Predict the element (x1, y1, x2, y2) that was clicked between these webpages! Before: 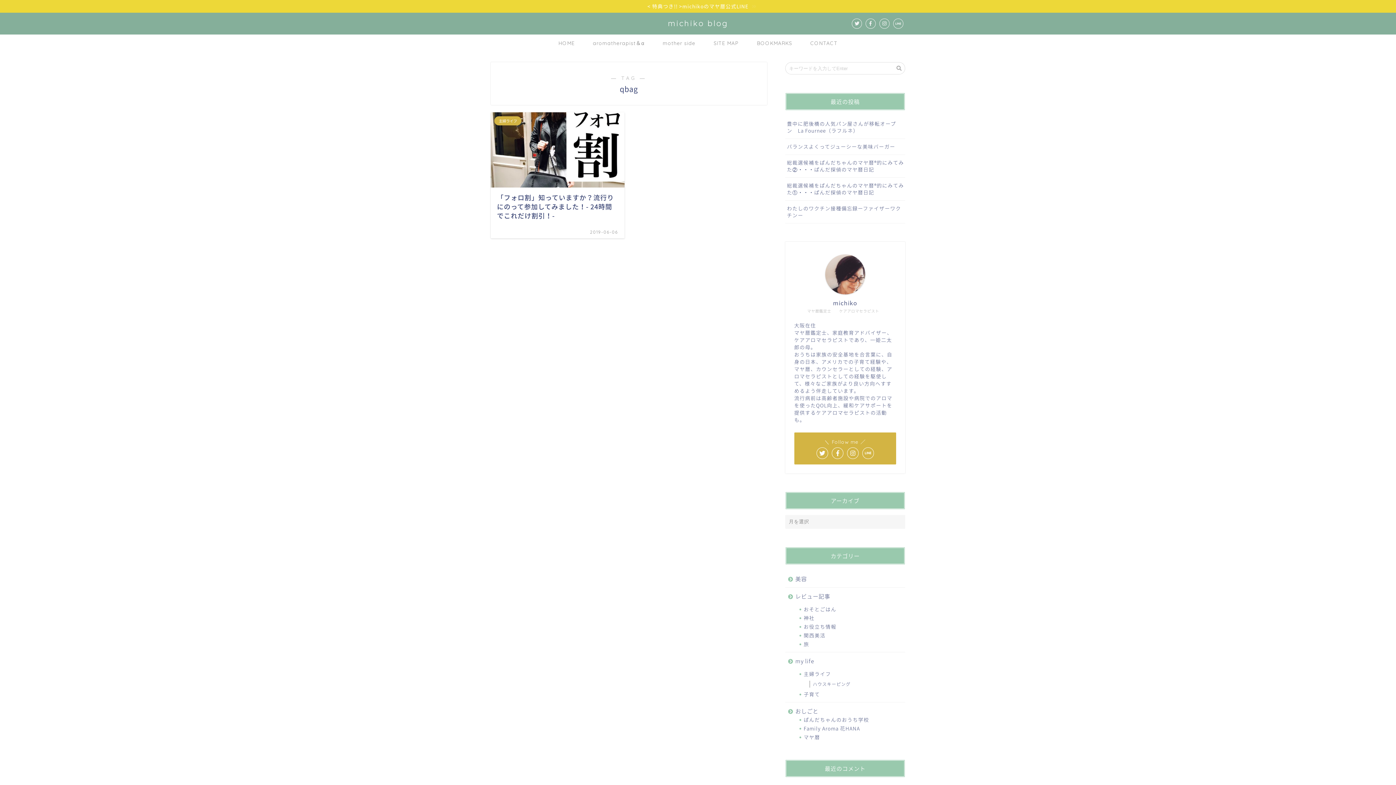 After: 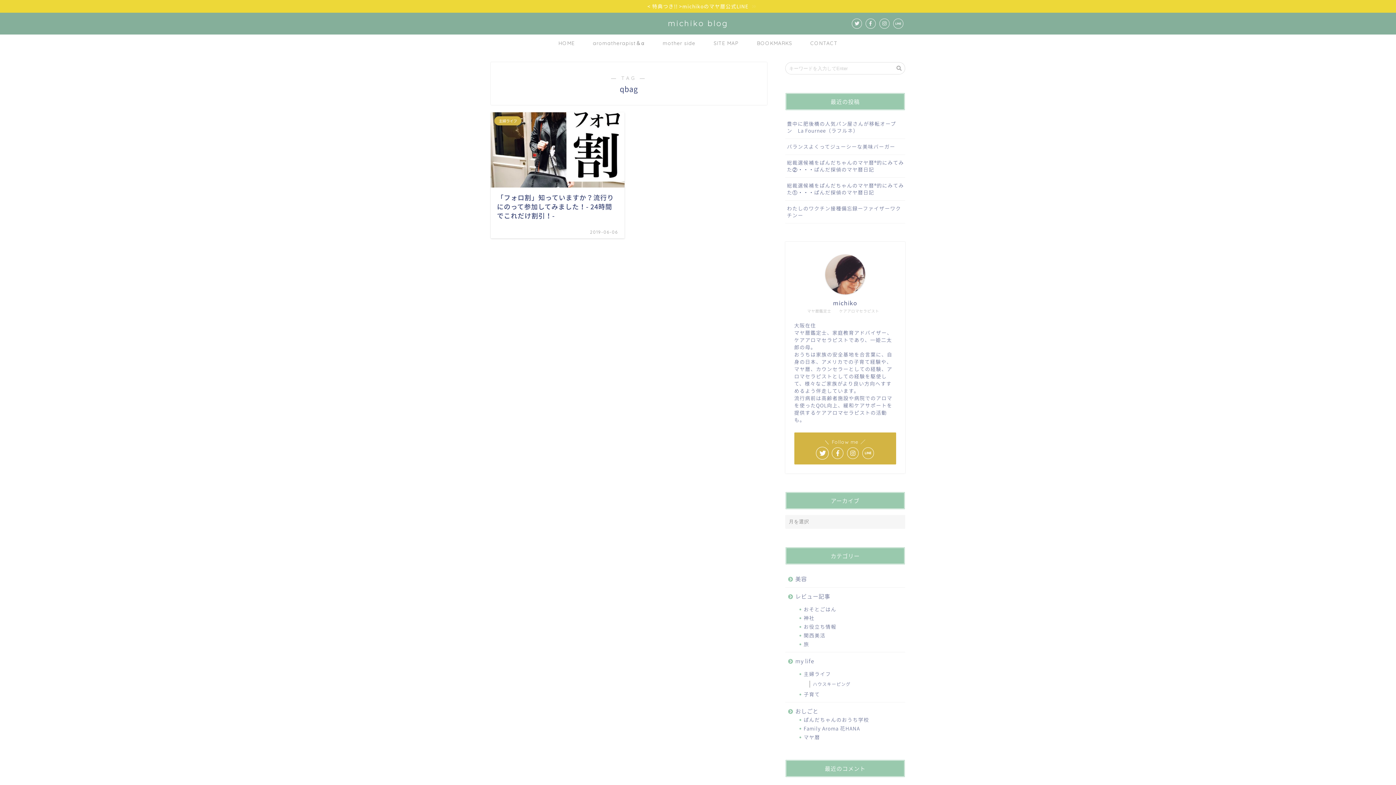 Action: bbox: (816, 447, 828, 459)